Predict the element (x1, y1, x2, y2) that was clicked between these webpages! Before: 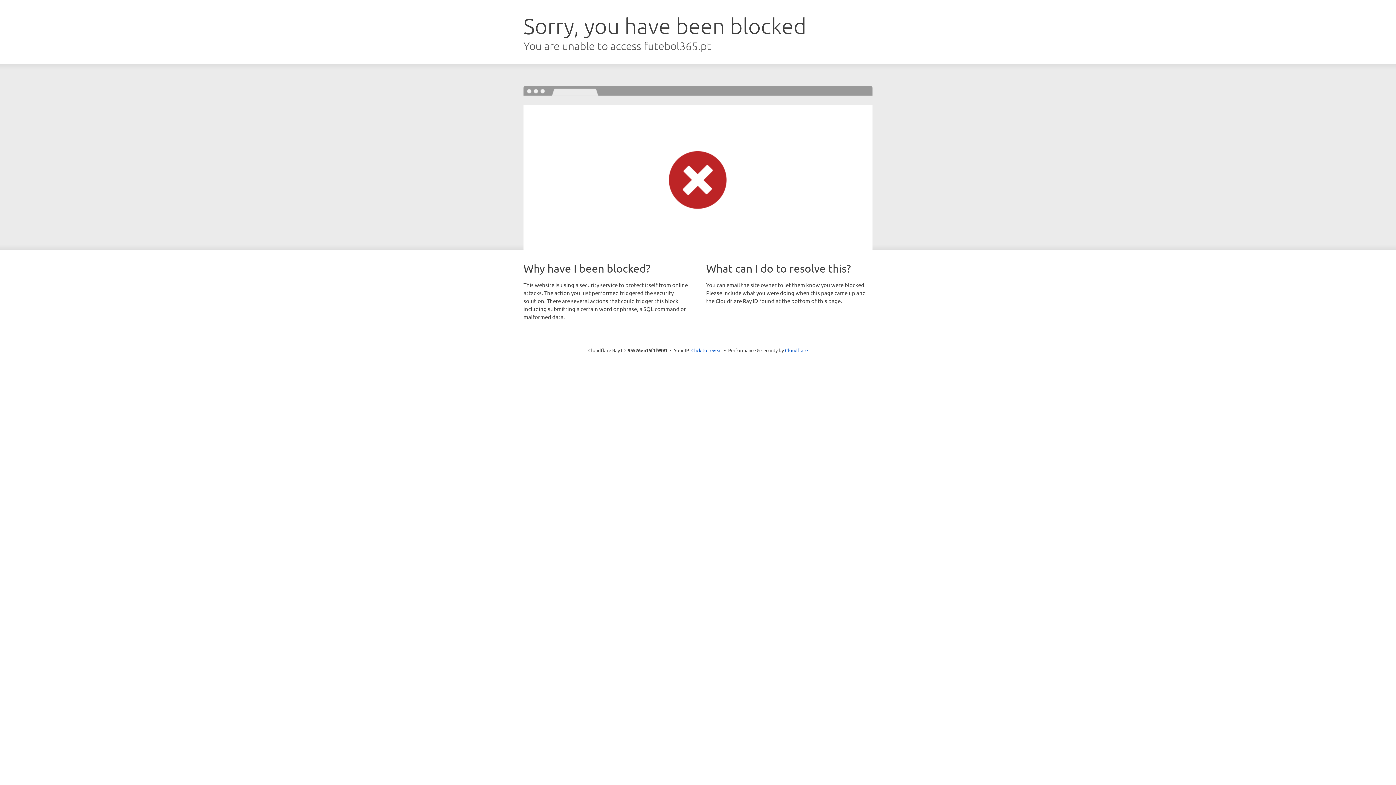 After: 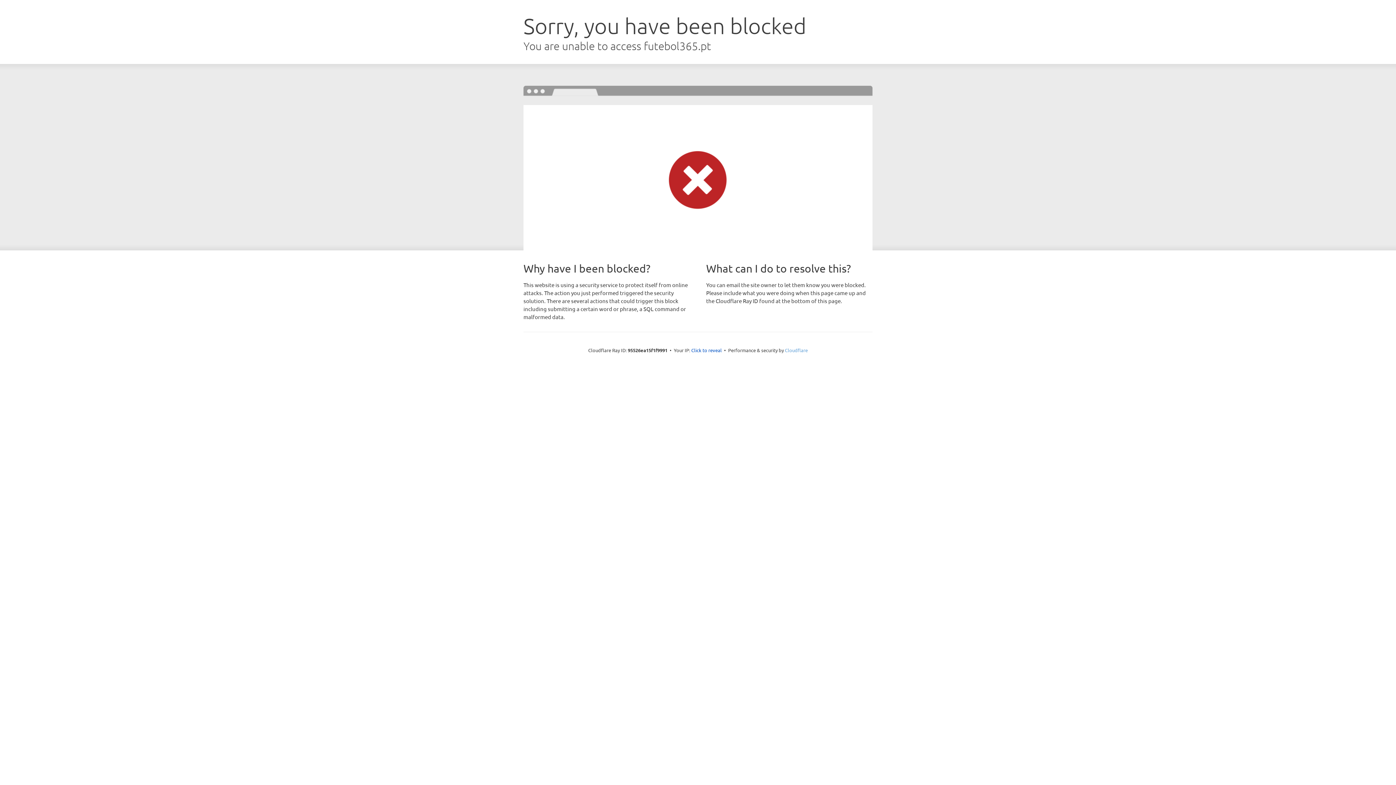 Action: label: Cloudflare bbox: (785, 347, 808, 353)